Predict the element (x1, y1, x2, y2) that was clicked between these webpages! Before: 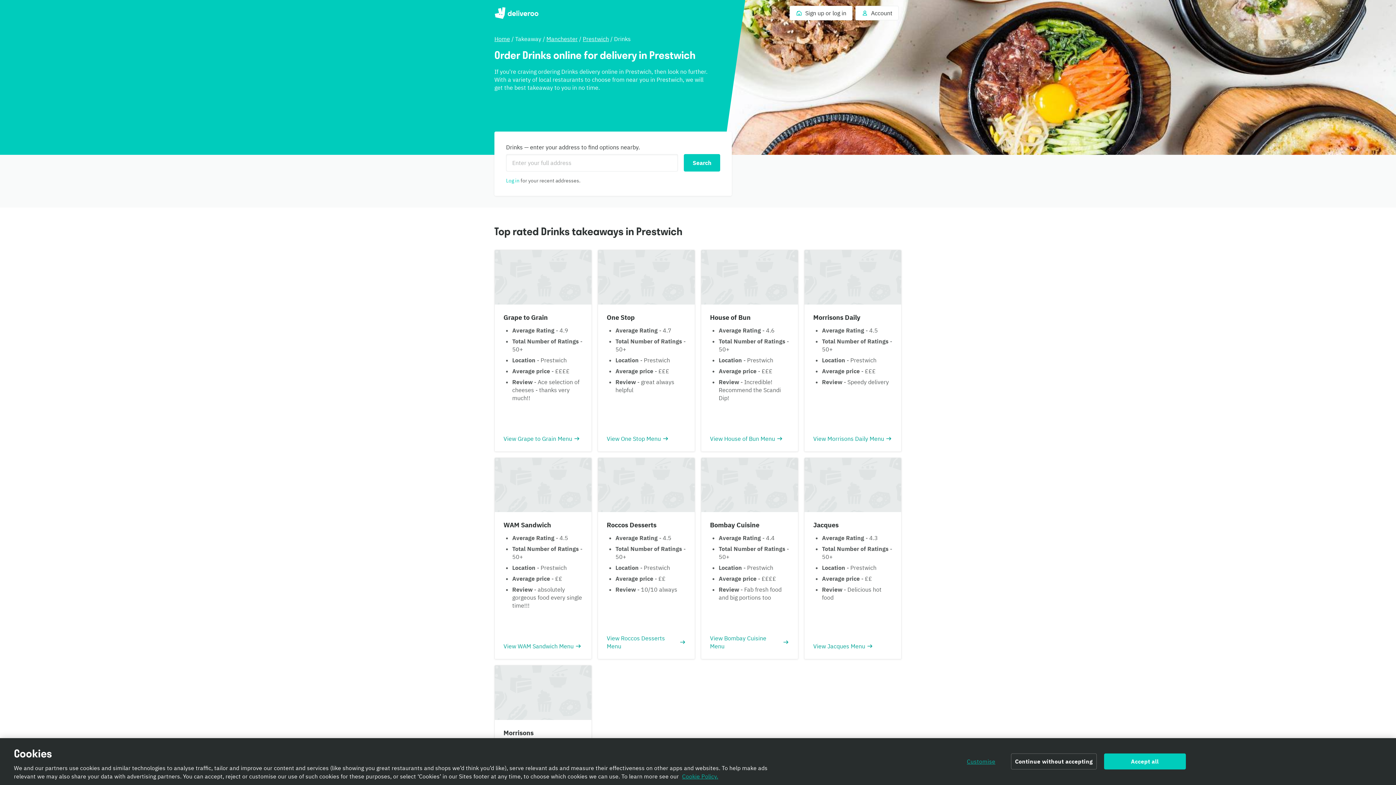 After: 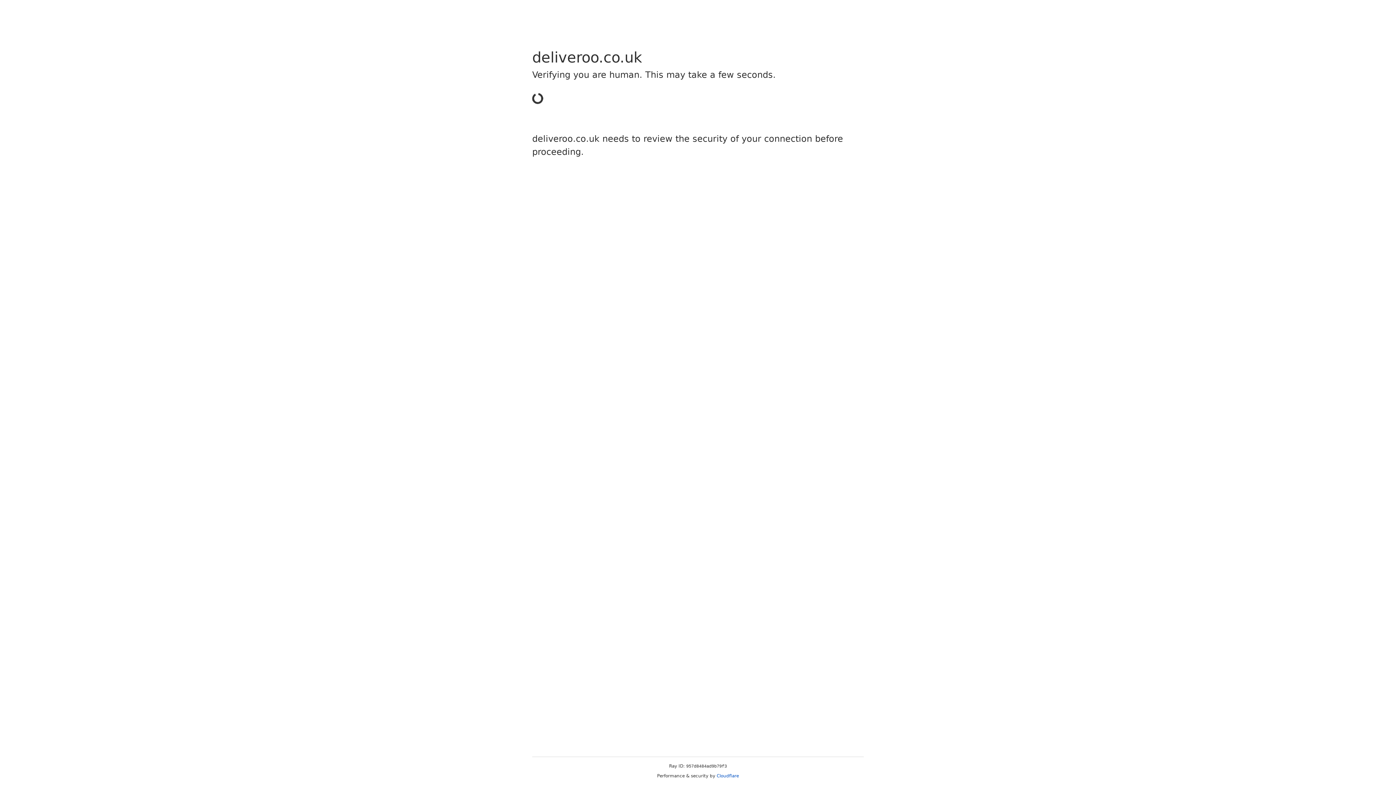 Action: label: Morrisons Daily

Average Rating - 4.5

Total Number of Ratings - 50+

Location - Prestwich

Average price - £££

Review - Speedy delivery

View Morrisons Daily Menu bbox: (804, 250, 901, 451)